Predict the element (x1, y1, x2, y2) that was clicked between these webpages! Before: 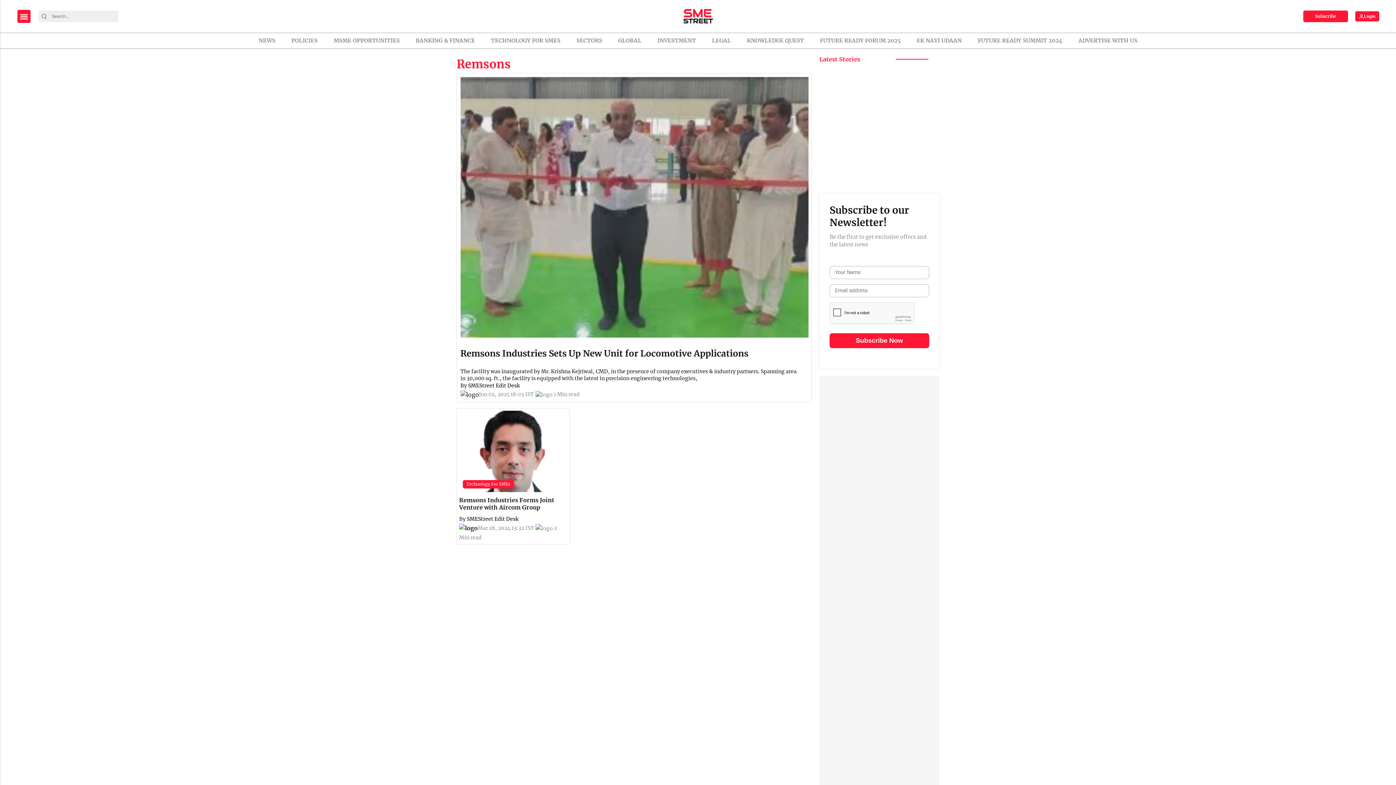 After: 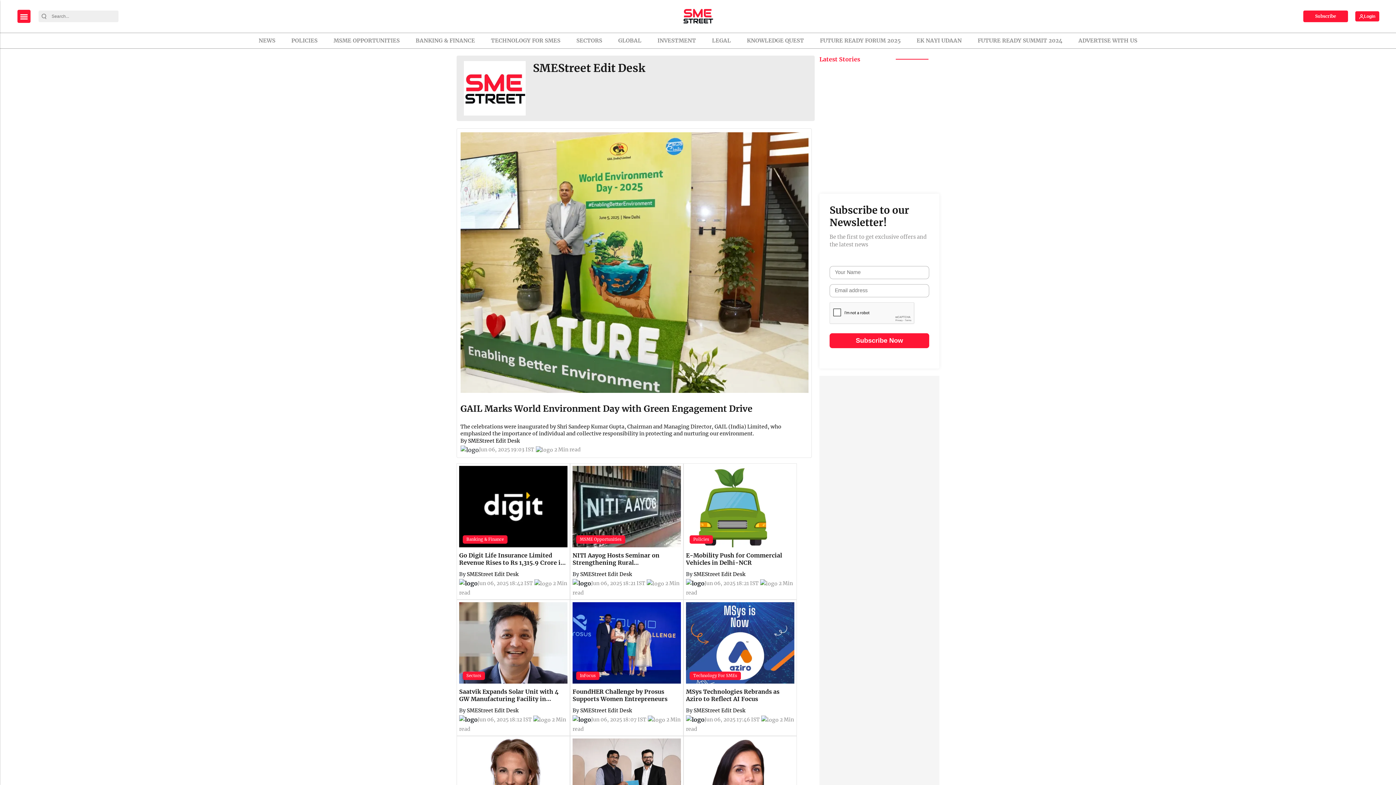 Action: label: SMEStreet Edit Desk  bbox: (466, 515, 518, 522)